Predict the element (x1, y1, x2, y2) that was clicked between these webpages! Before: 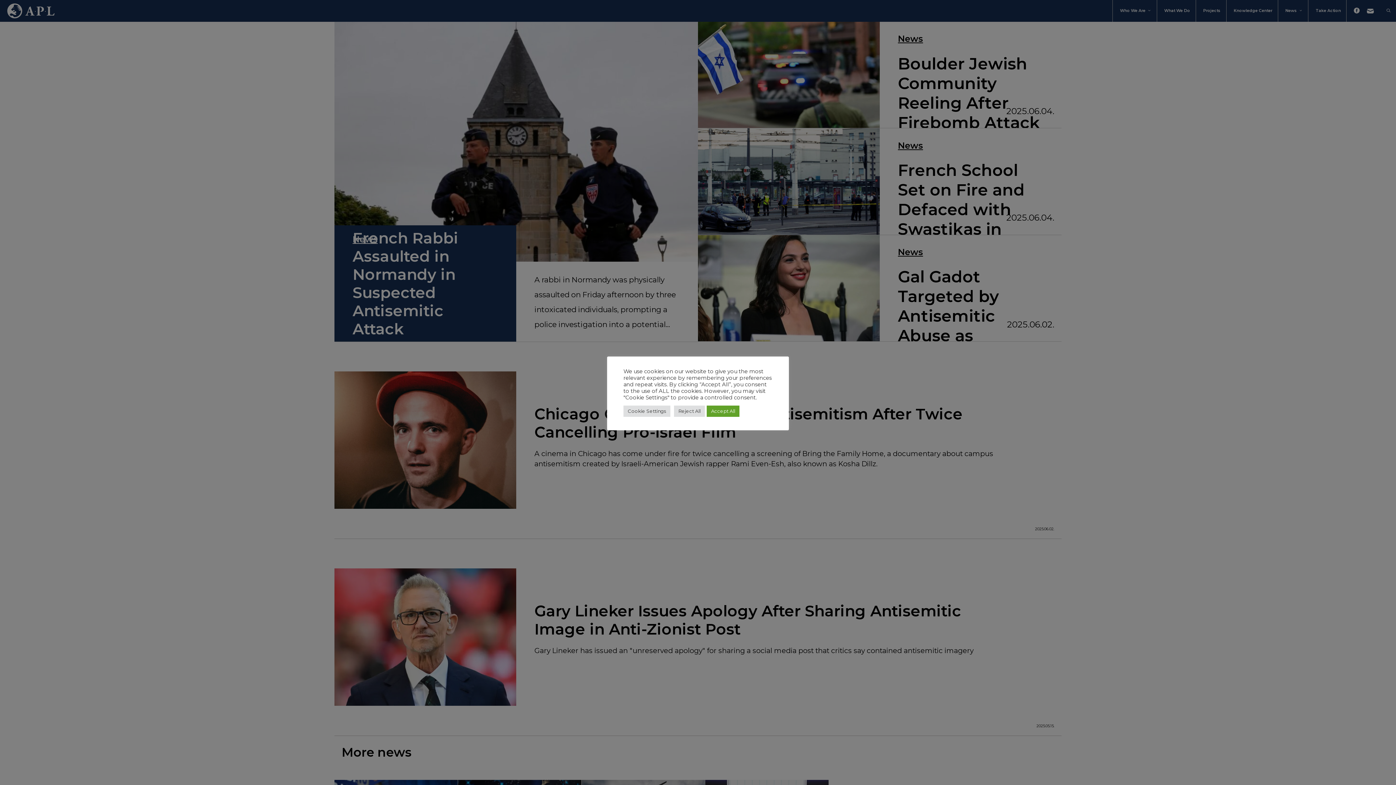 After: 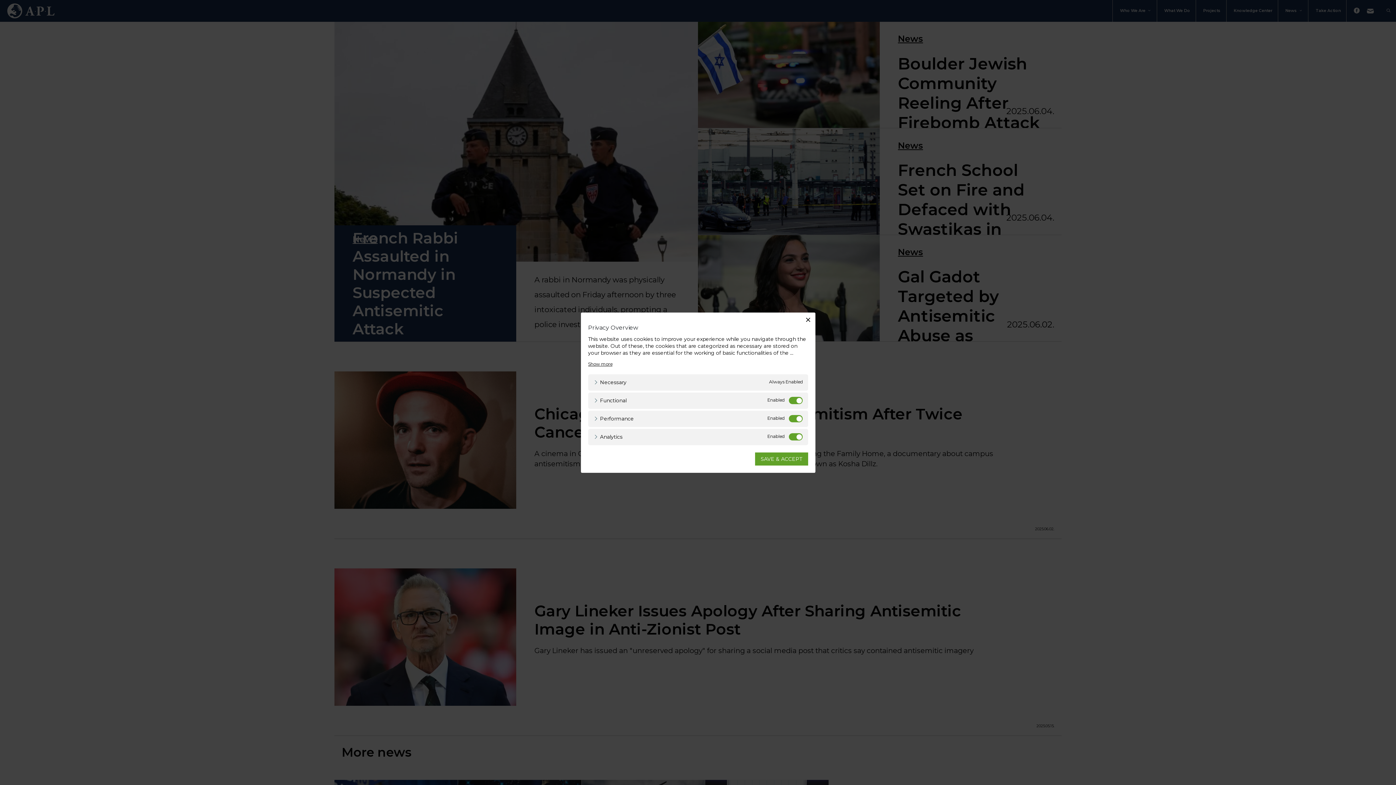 Action: bbox: (623, 405, 670, 416) label: Cookie Settings